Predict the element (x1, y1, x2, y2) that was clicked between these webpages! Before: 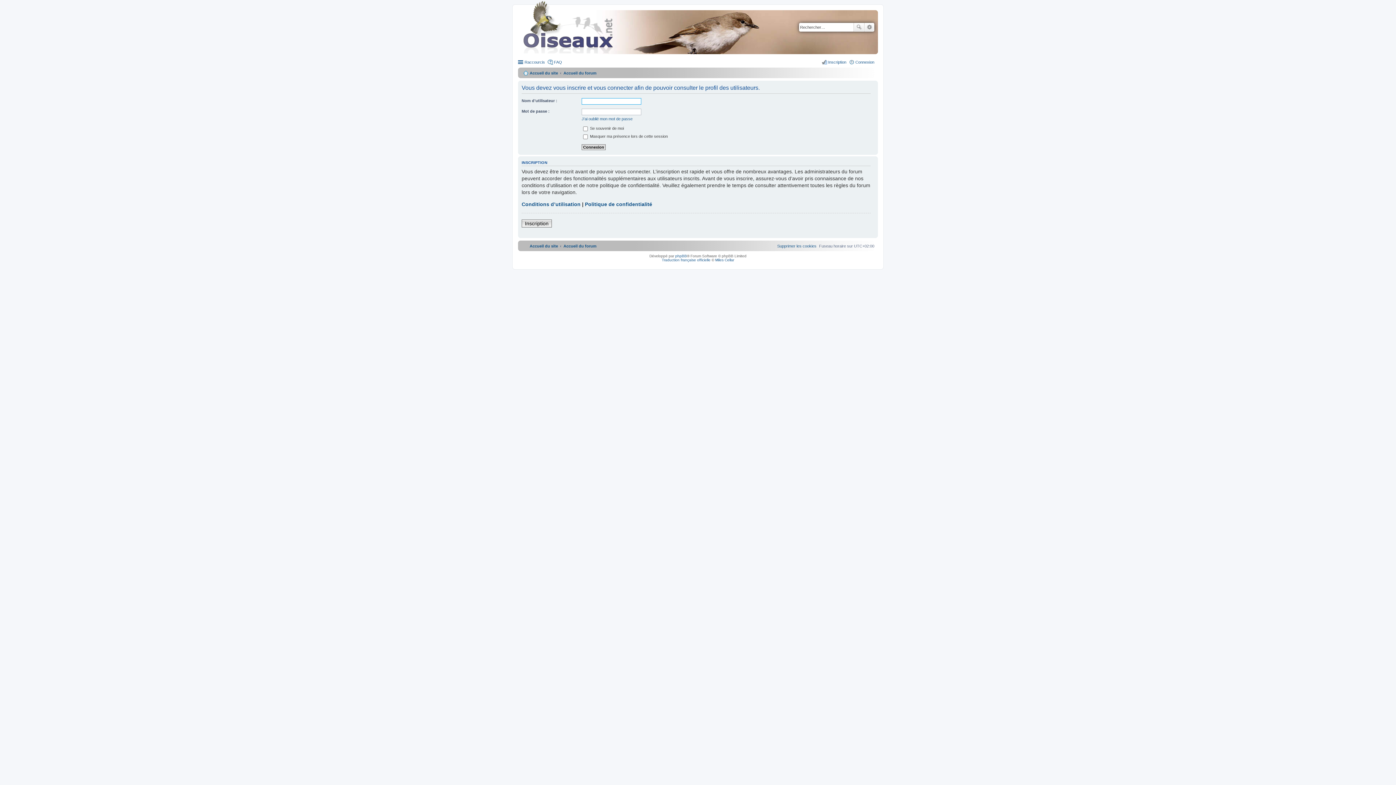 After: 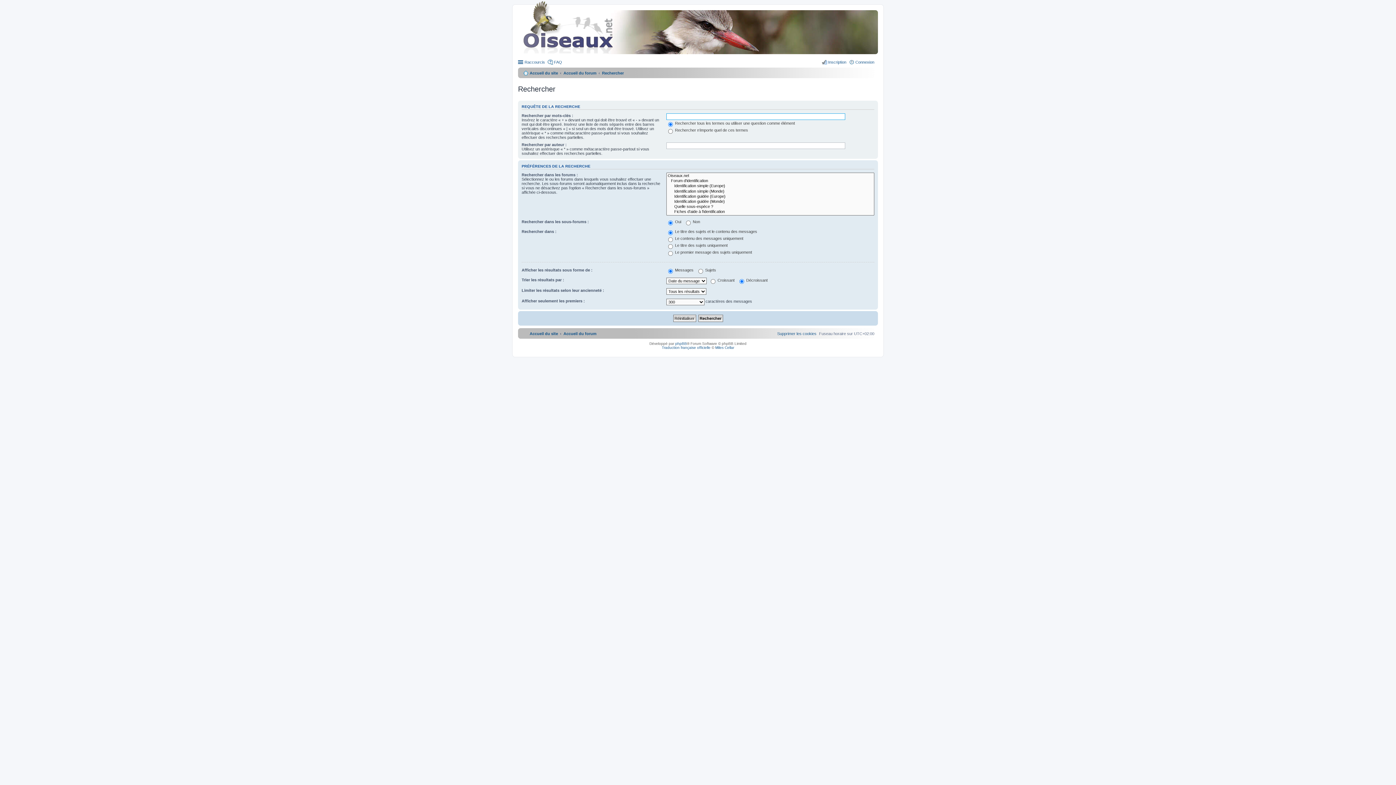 Action: label: Recherche avancée bbox: (864, 22, 874, 31)